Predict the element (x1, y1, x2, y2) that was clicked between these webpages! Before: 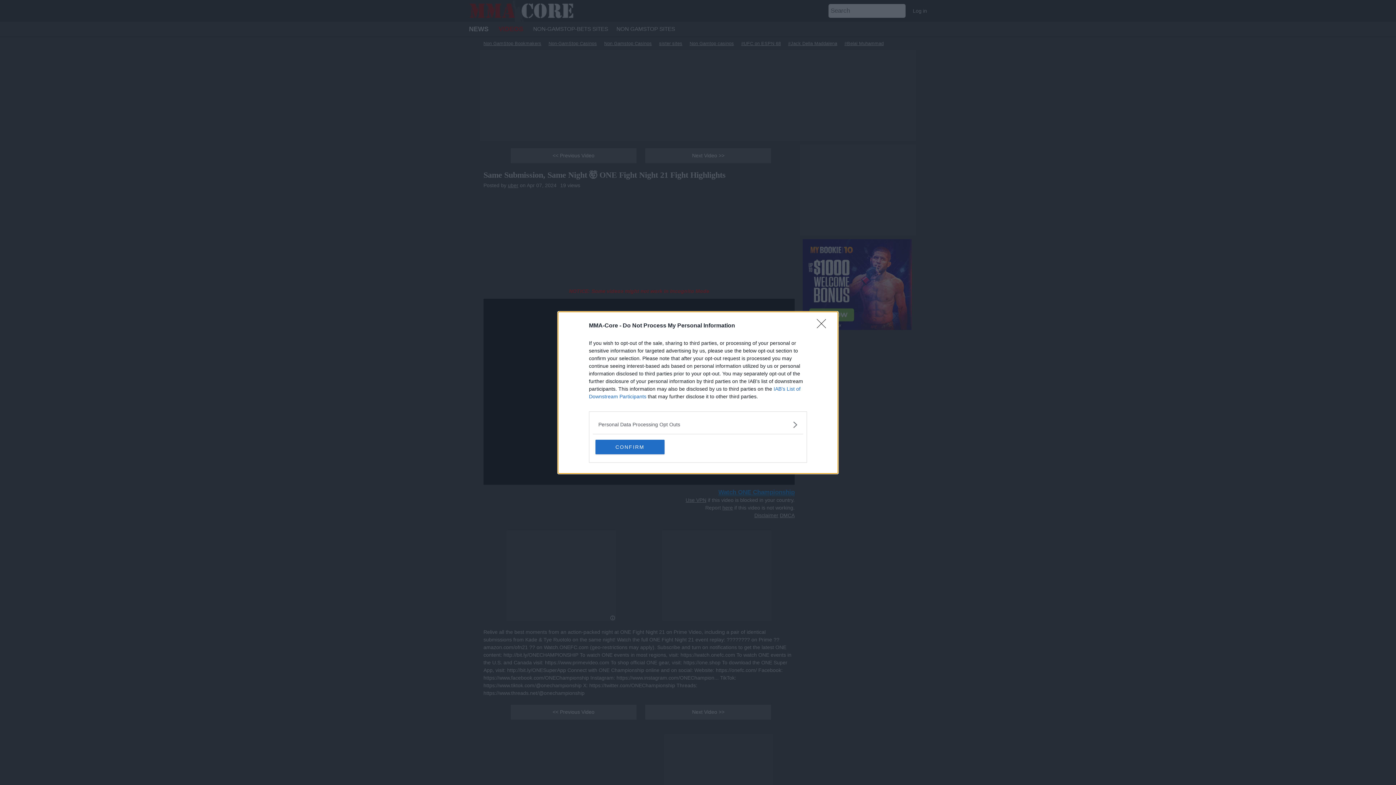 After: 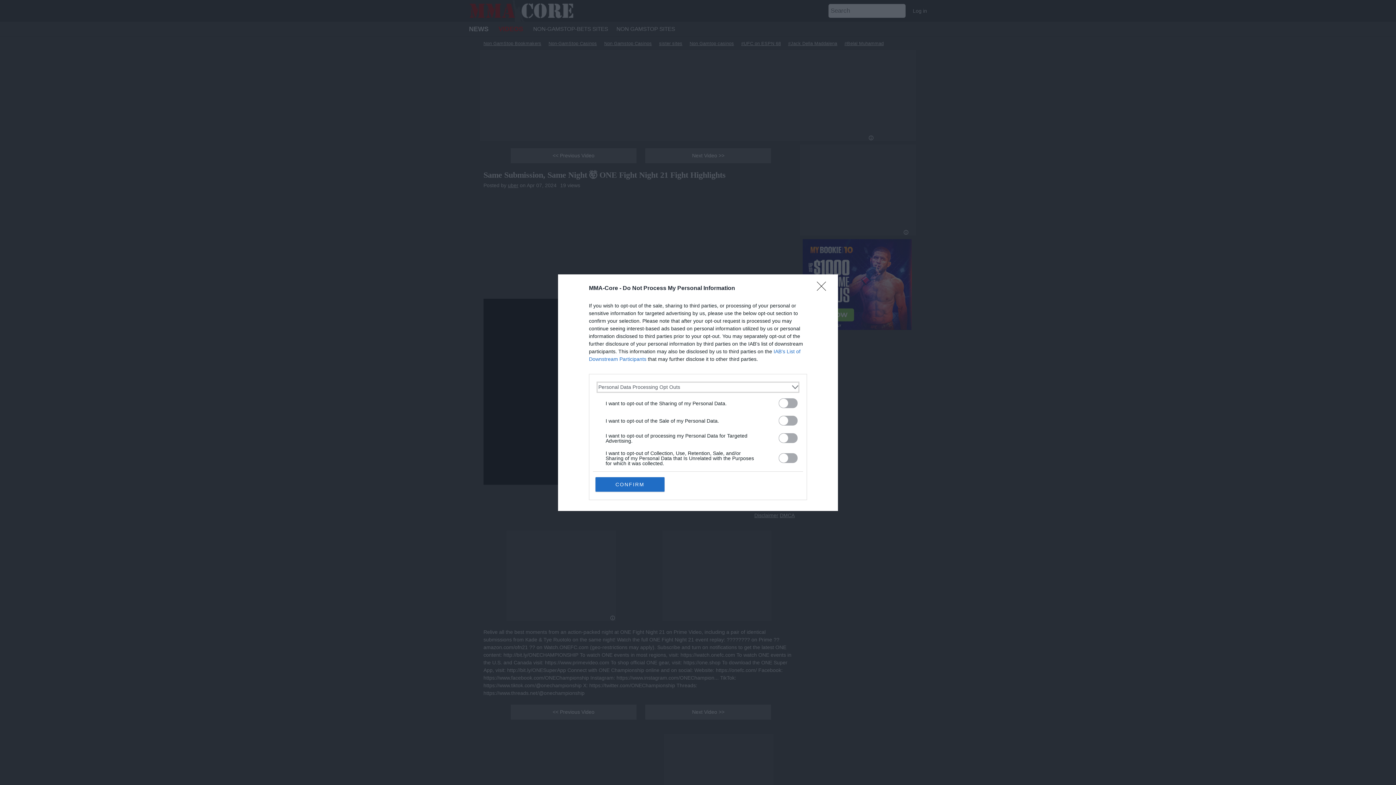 Action: label: Opt-Outs bbox: (598, 420, 797, 428)